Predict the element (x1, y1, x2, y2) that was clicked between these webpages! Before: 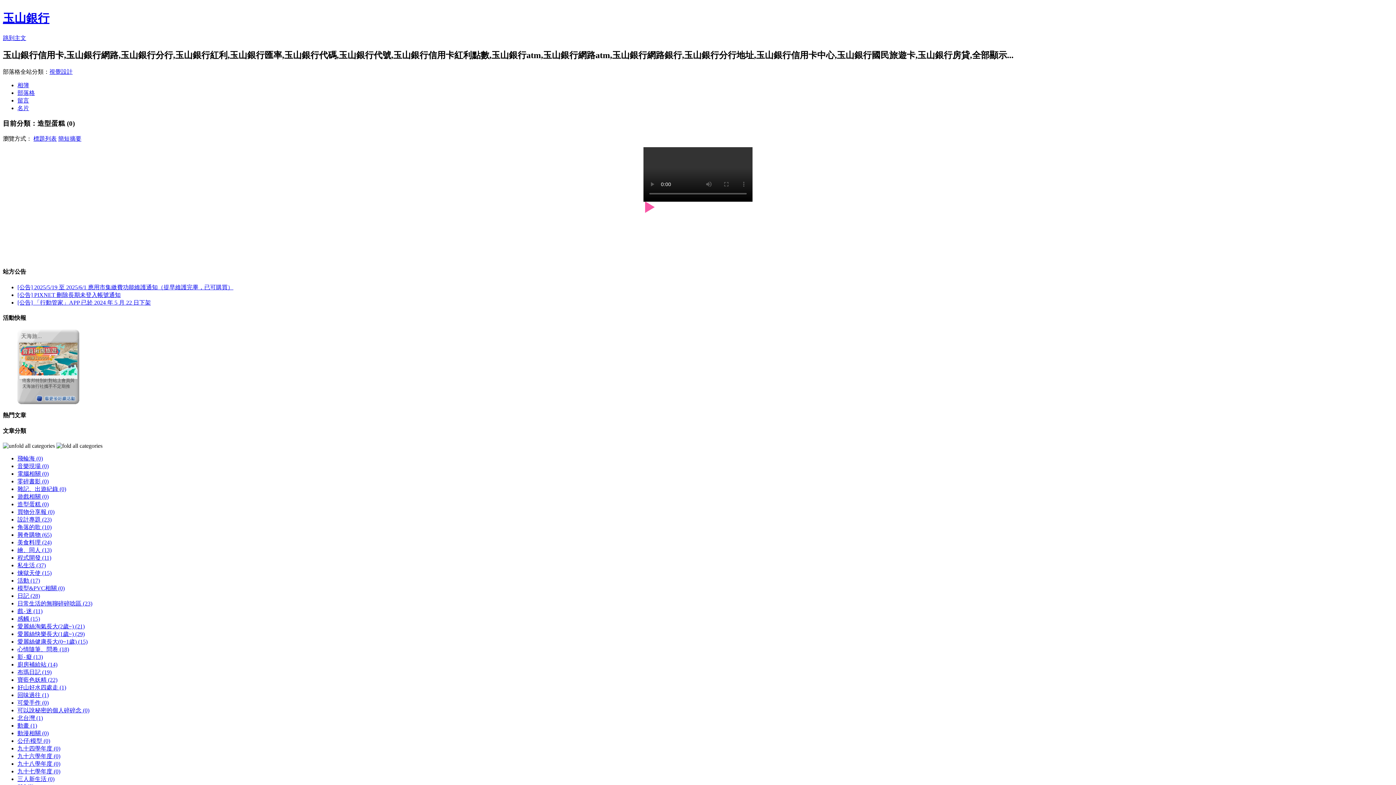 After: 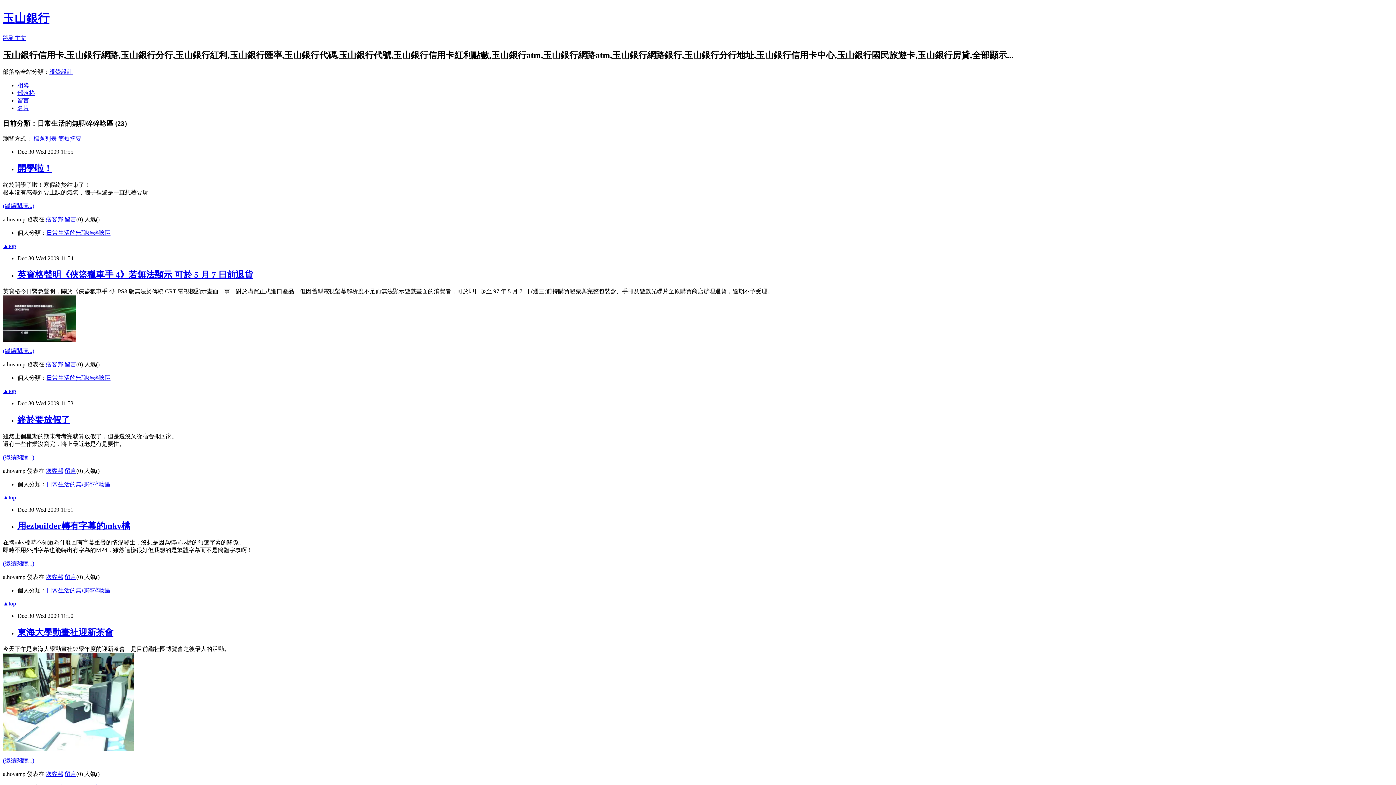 Action: label: 日常生活的無聊碎碎唸區 (23) bbox: (17, 600, 92, 606)